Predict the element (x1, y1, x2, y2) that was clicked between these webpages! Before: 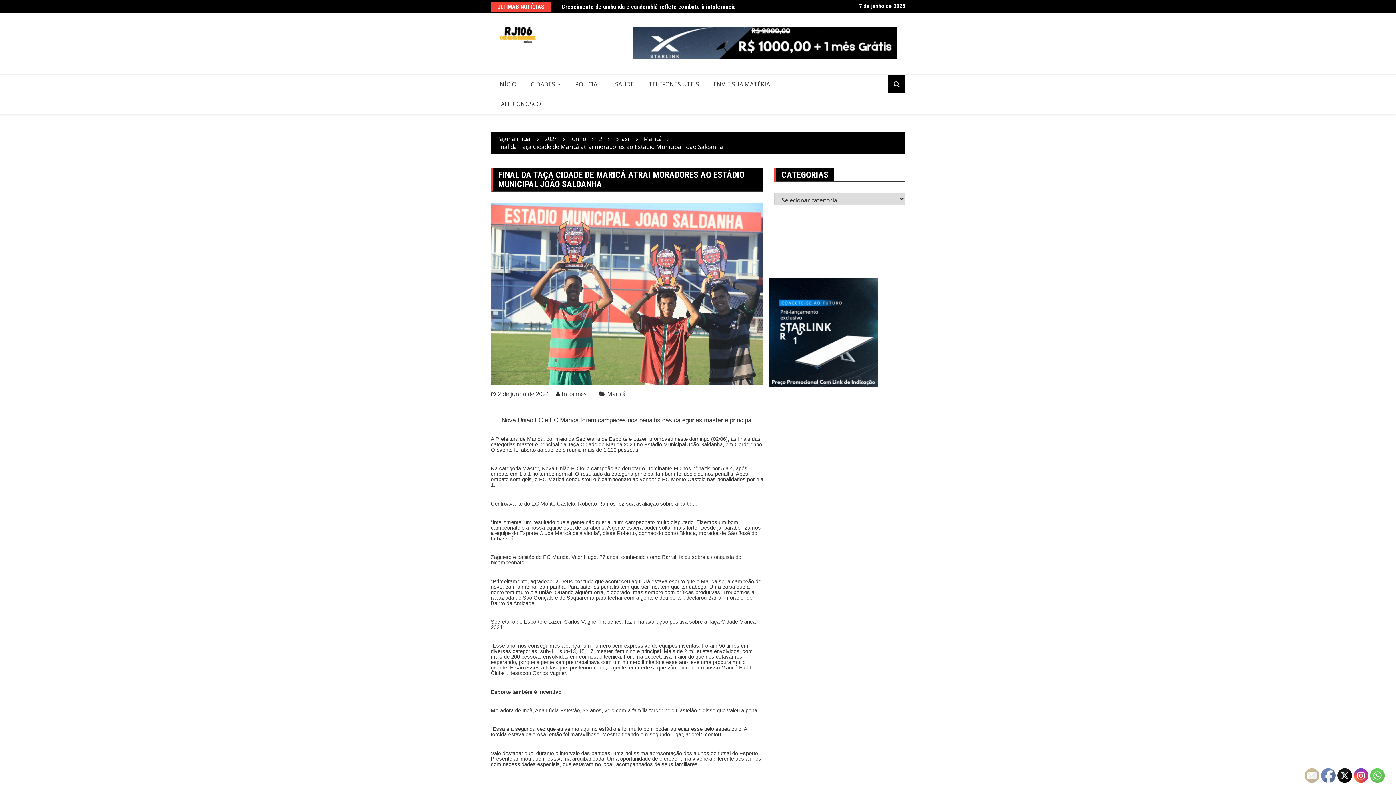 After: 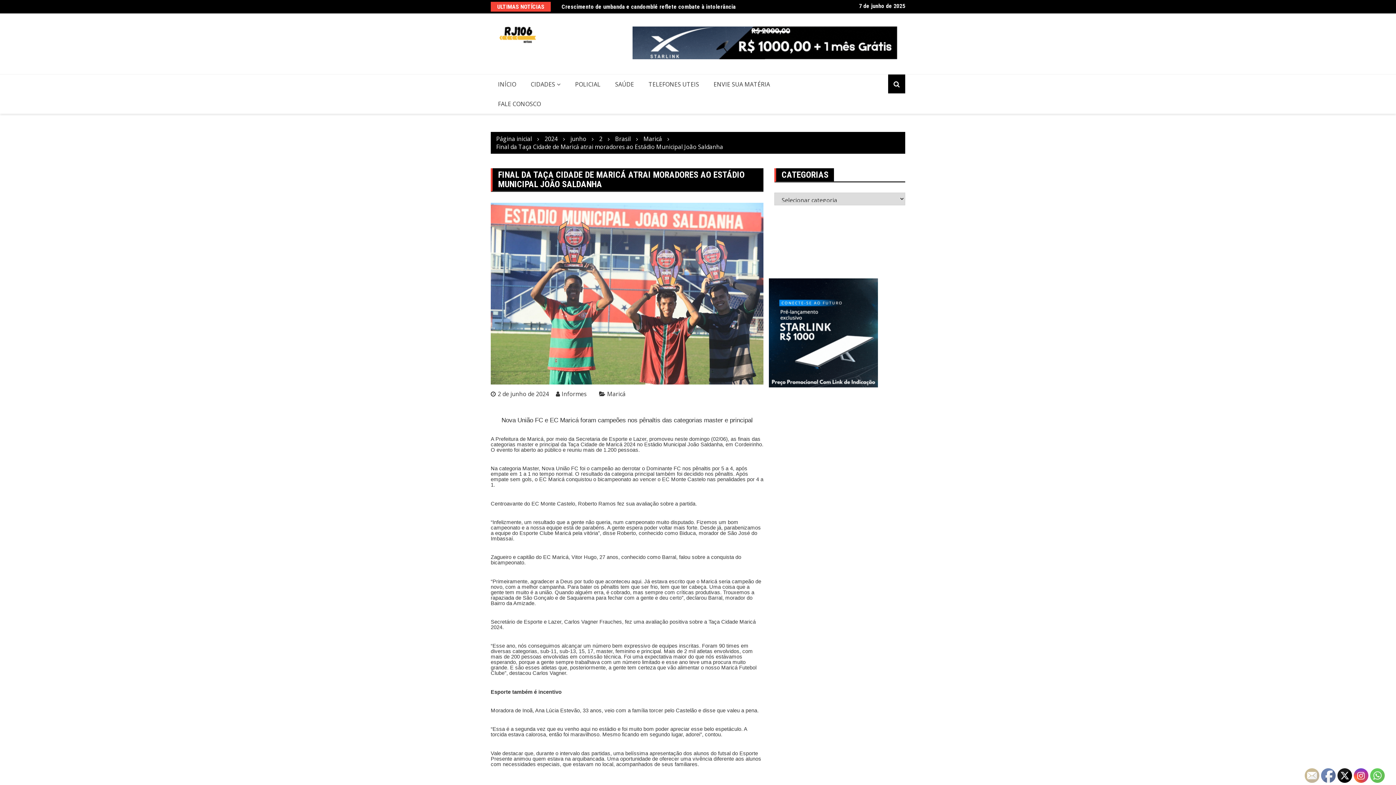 Action: bbox: (1370, 769, 1385, 783)